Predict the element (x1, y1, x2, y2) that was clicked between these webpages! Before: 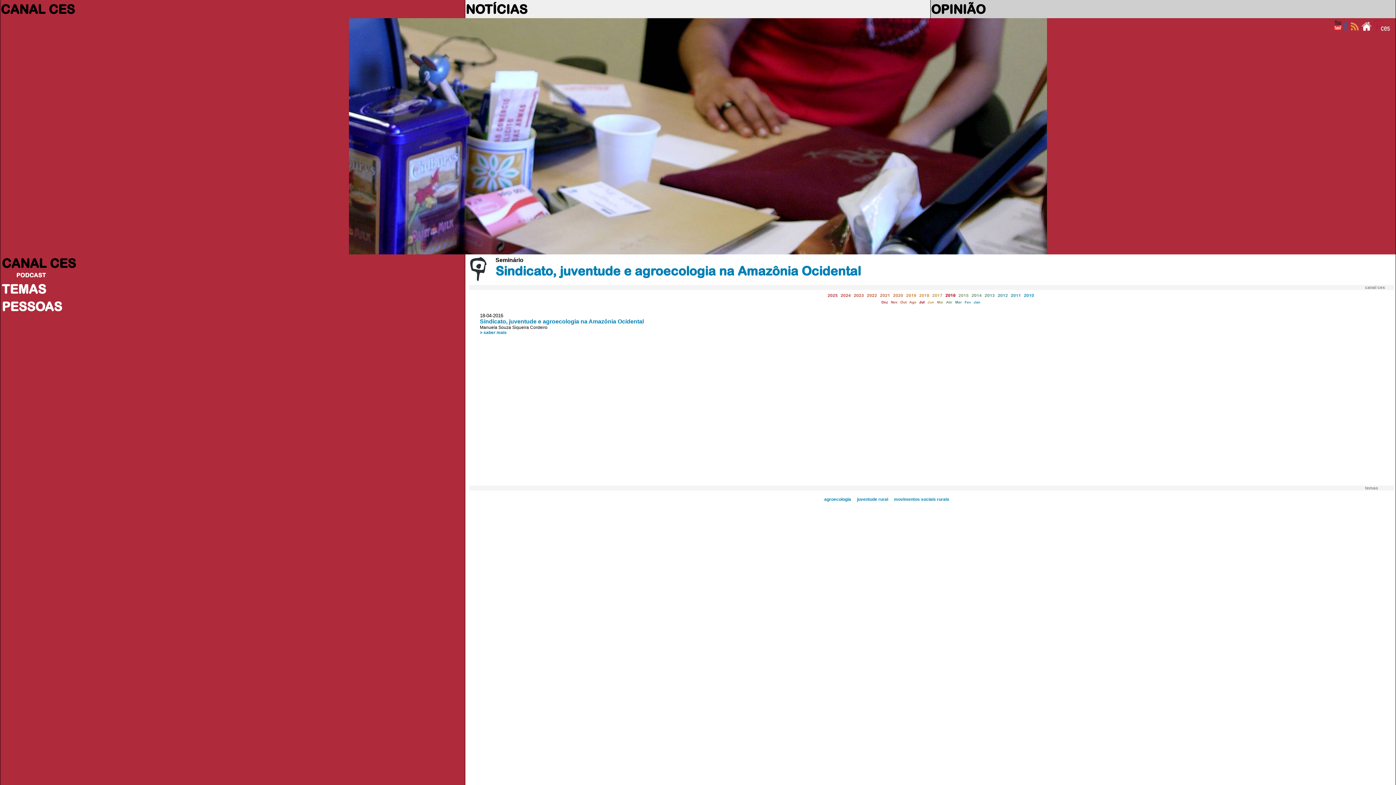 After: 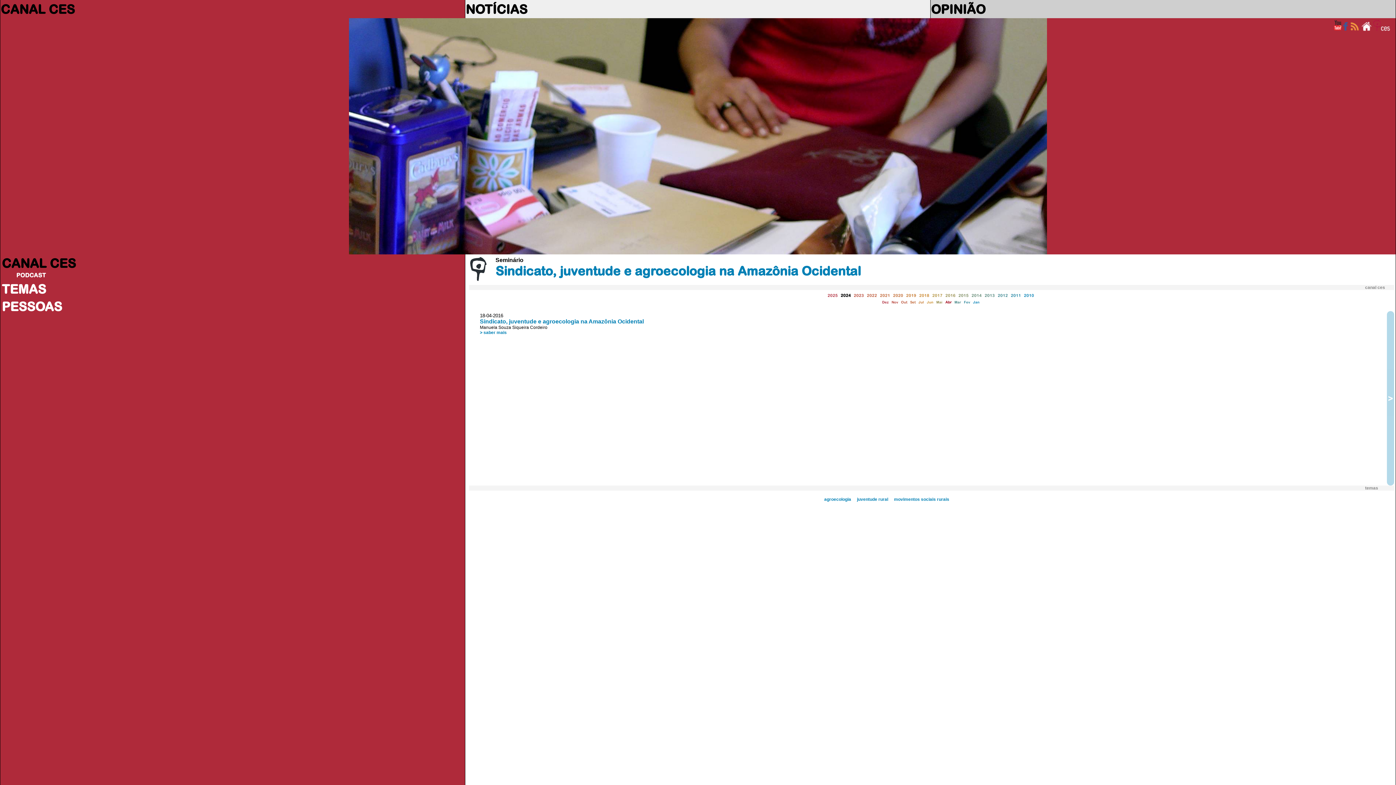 Action: bbox: (840, 293, 851, 297) label: 2024